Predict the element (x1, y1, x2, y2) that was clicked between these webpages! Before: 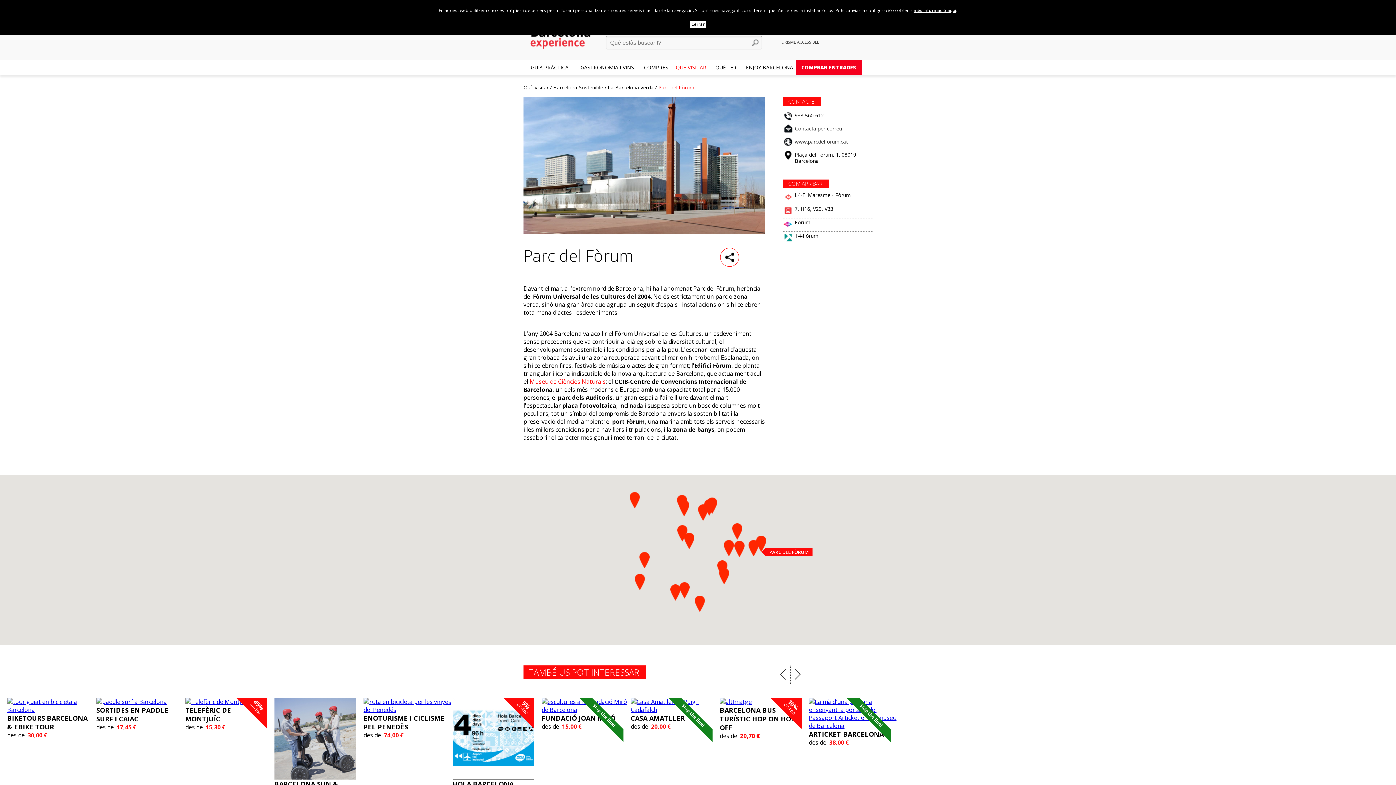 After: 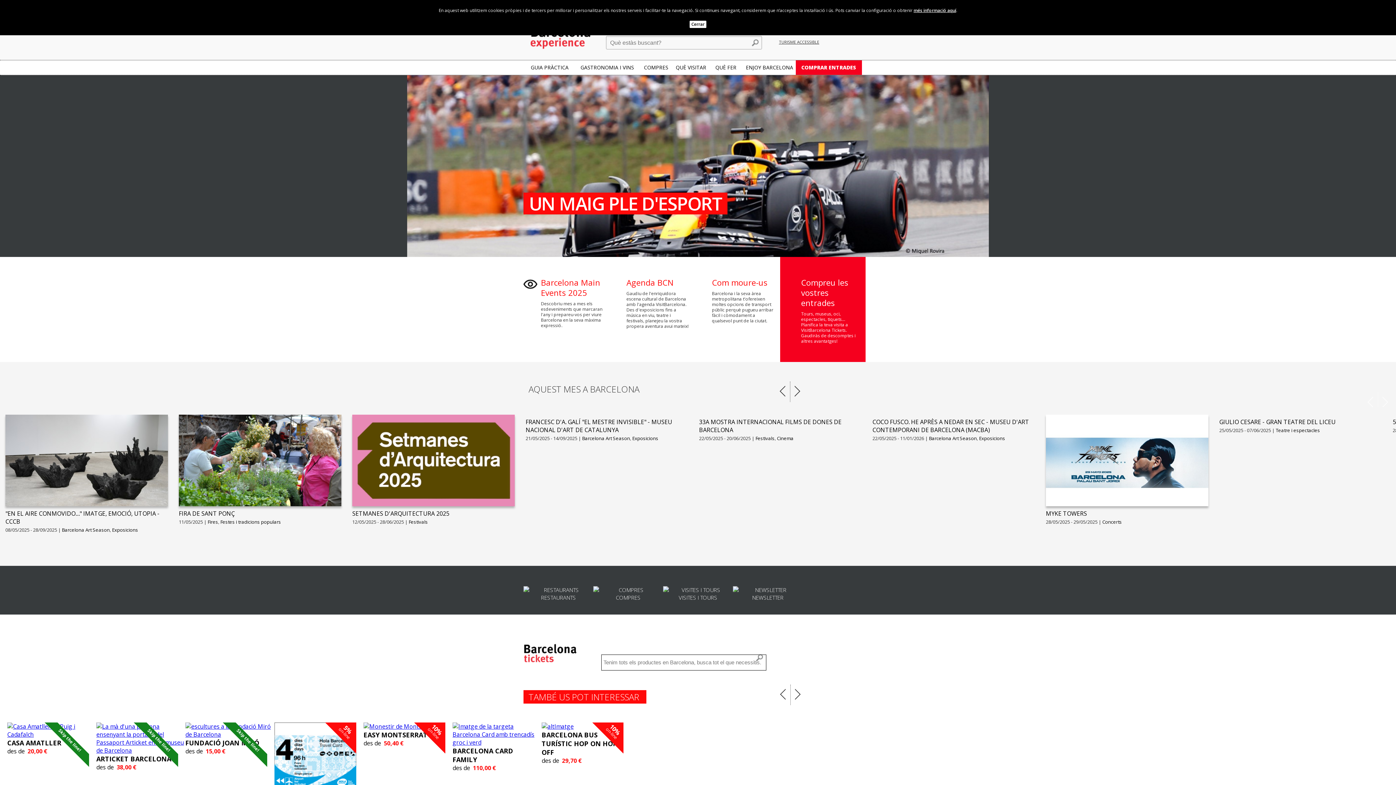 Action: label: VisitBarcelona guia oficial del visitant bbox: (530, 25, 592, 63)